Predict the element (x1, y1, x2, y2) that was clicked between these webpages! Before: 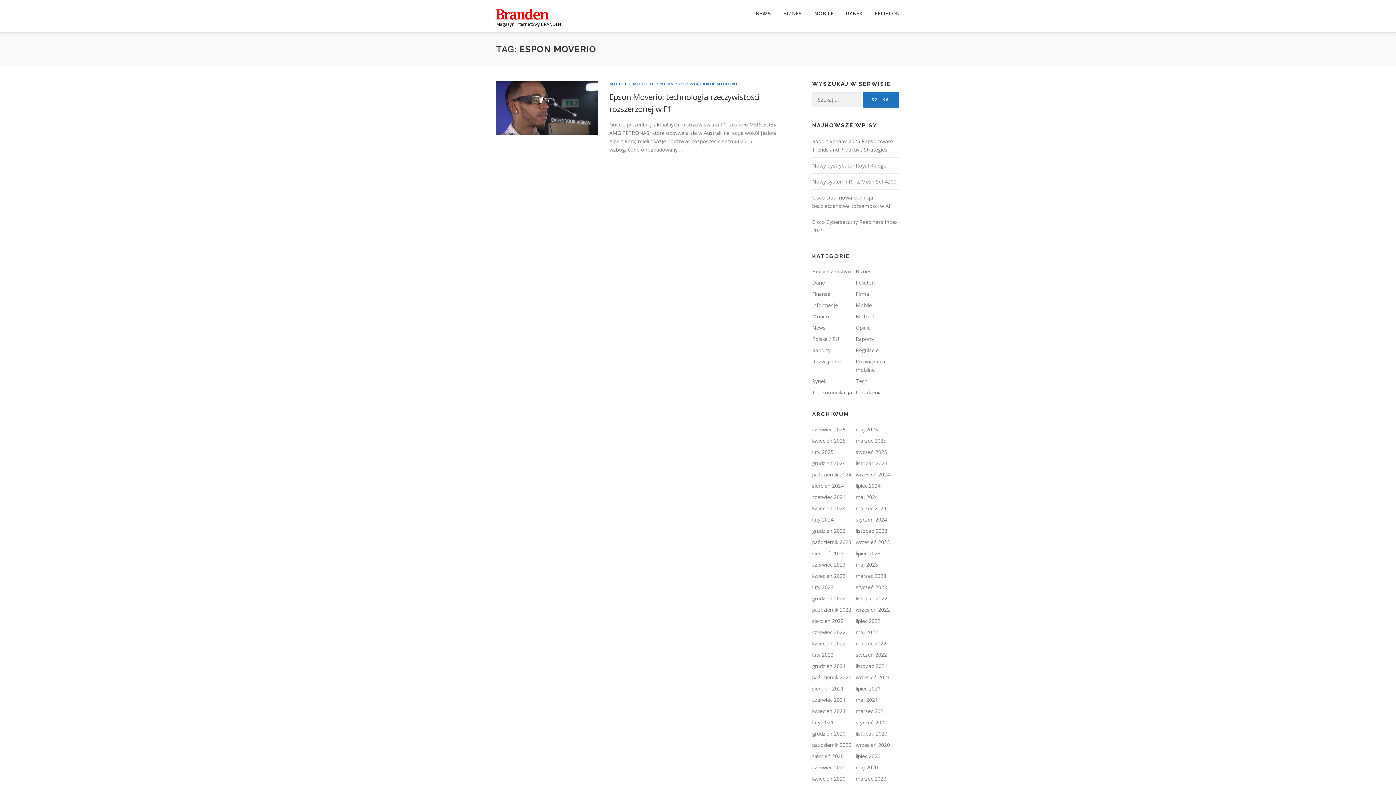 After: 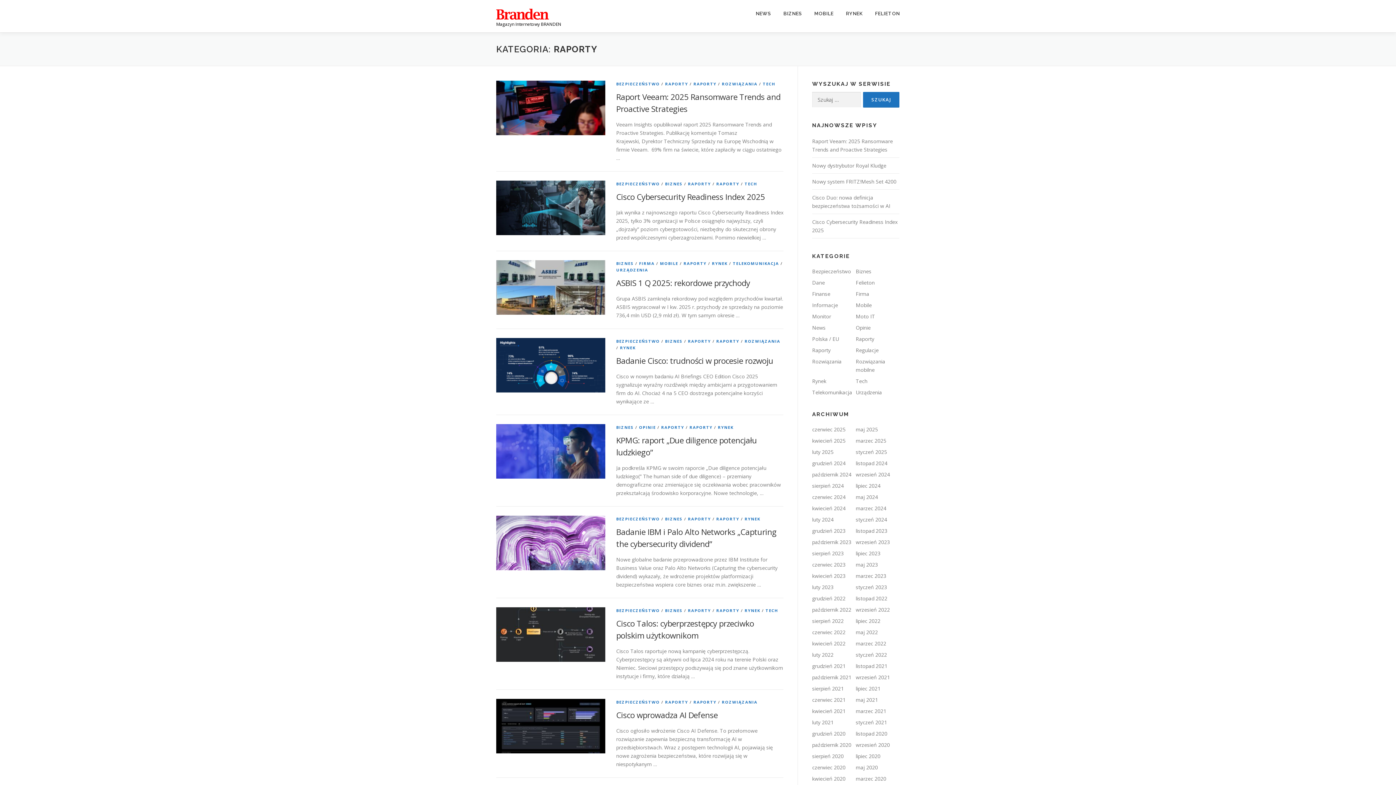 Action: bbox: (856, 335, 874, 342) label: Raporty